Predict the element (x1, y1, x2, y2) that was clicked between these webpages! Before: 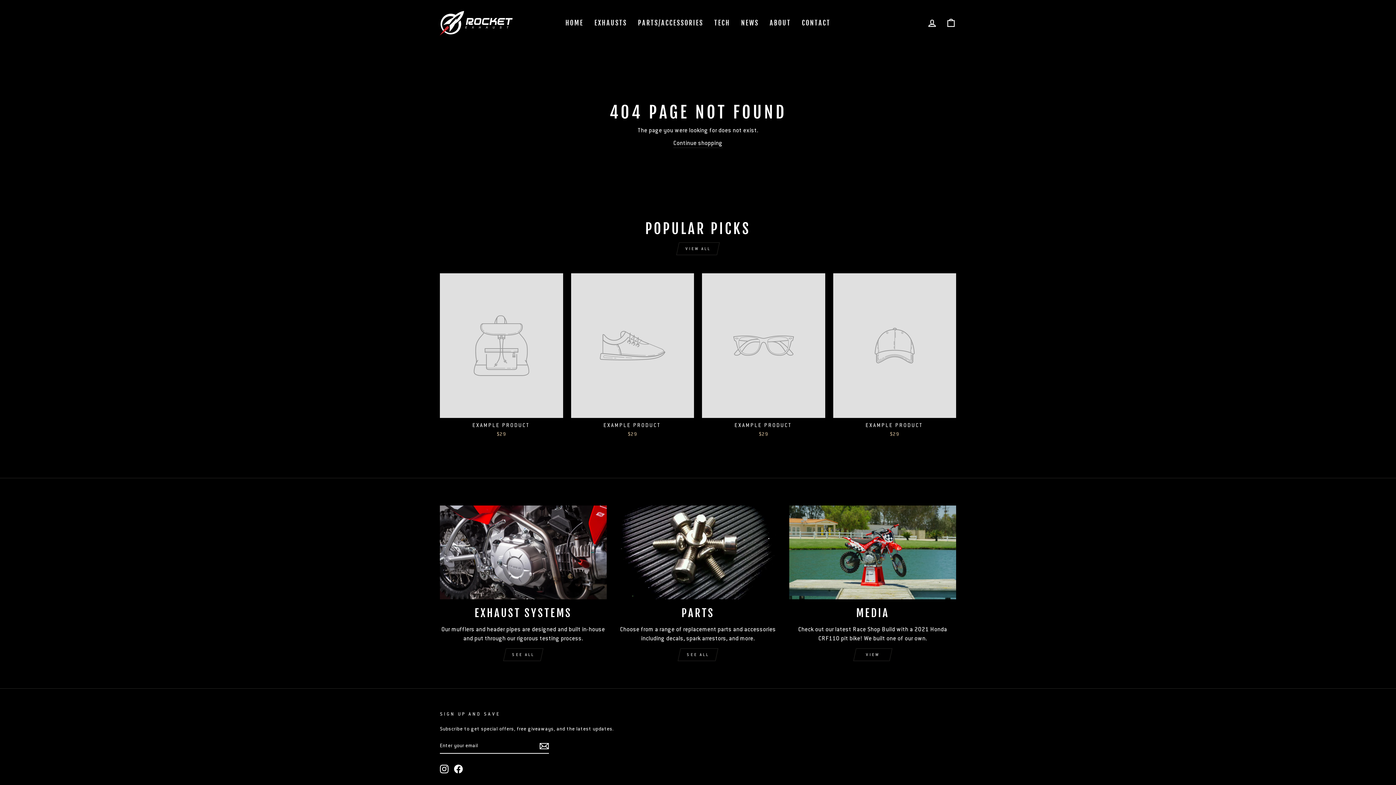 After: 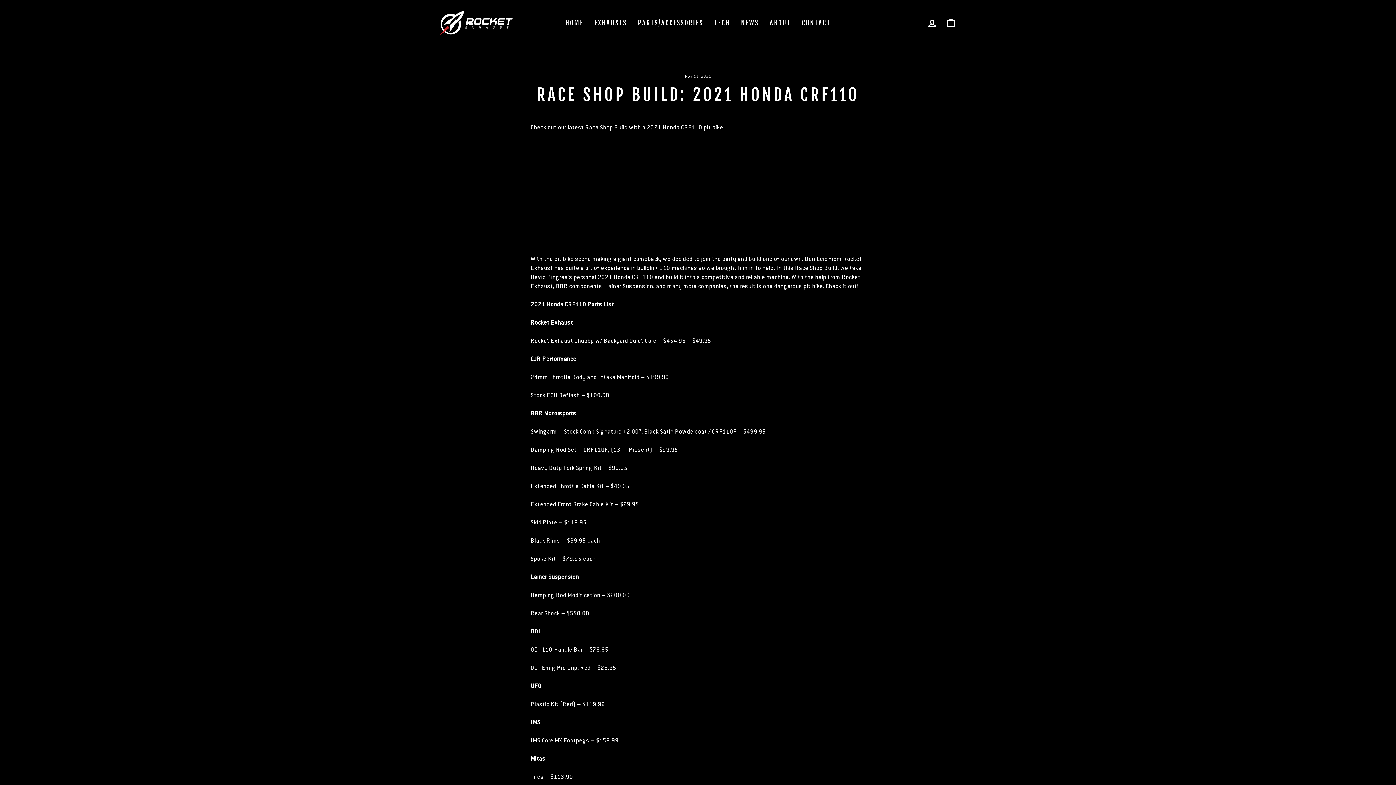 Action: bbox: (856, 648, 889, 661) label: VIEW